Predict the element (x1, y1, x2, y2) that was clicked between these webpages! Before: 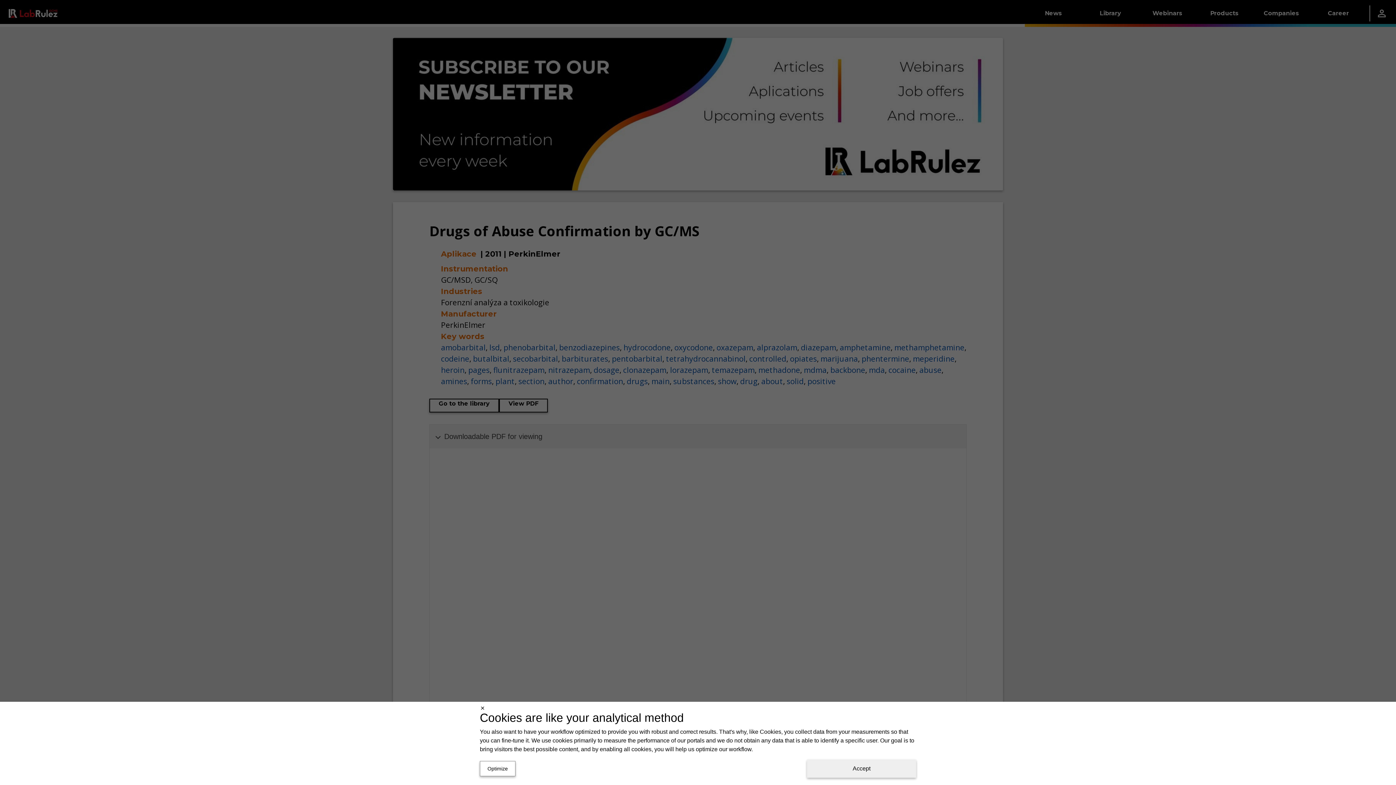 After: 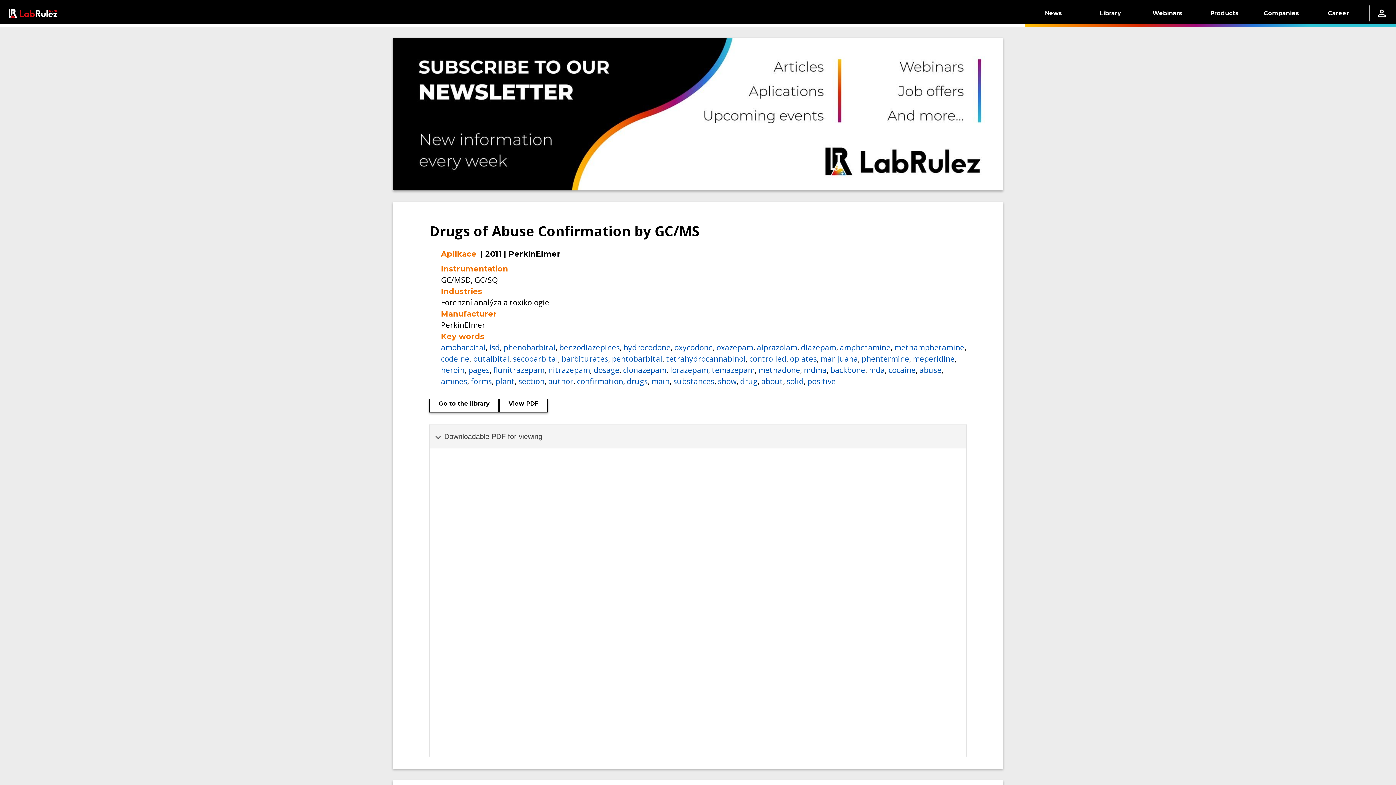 Action: bbox: (807, 760, 916, 778) label: Accept